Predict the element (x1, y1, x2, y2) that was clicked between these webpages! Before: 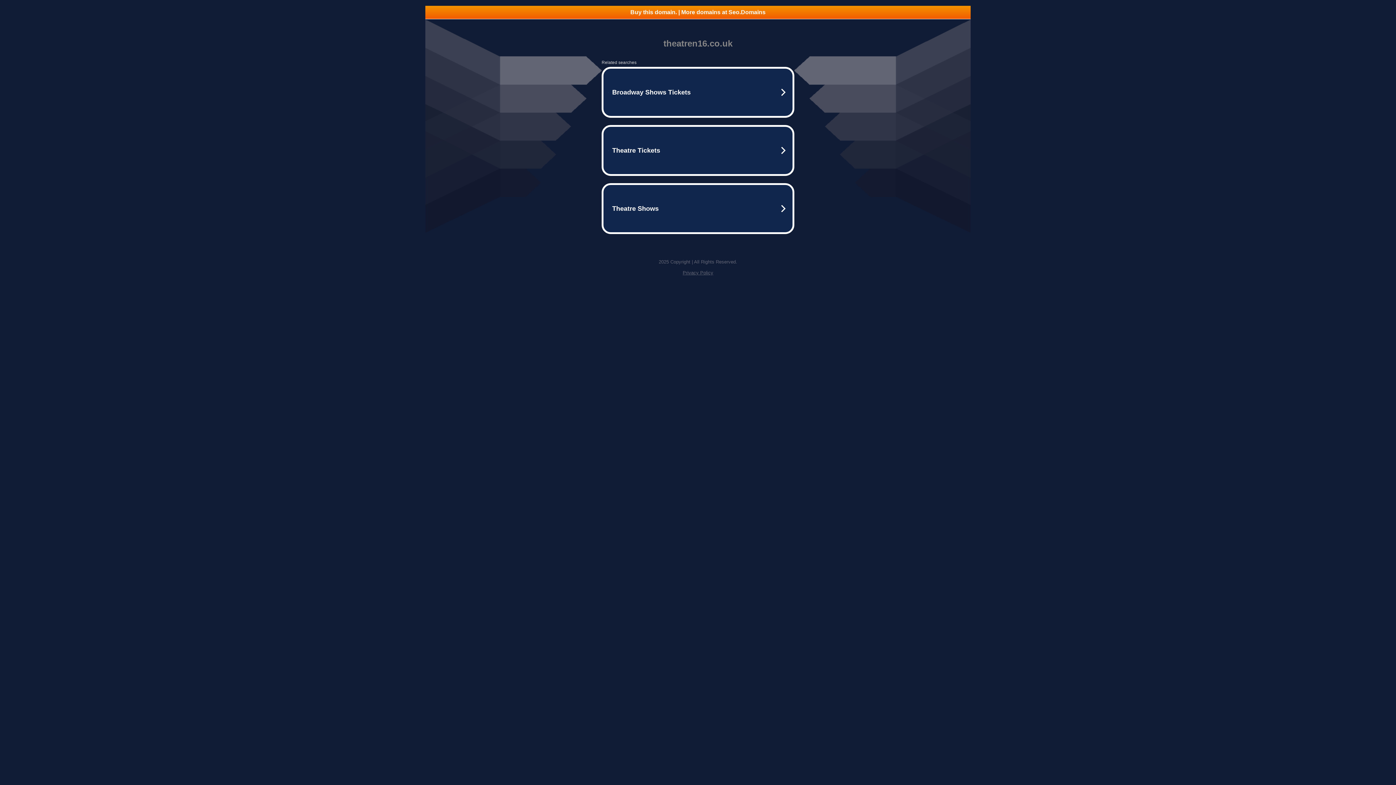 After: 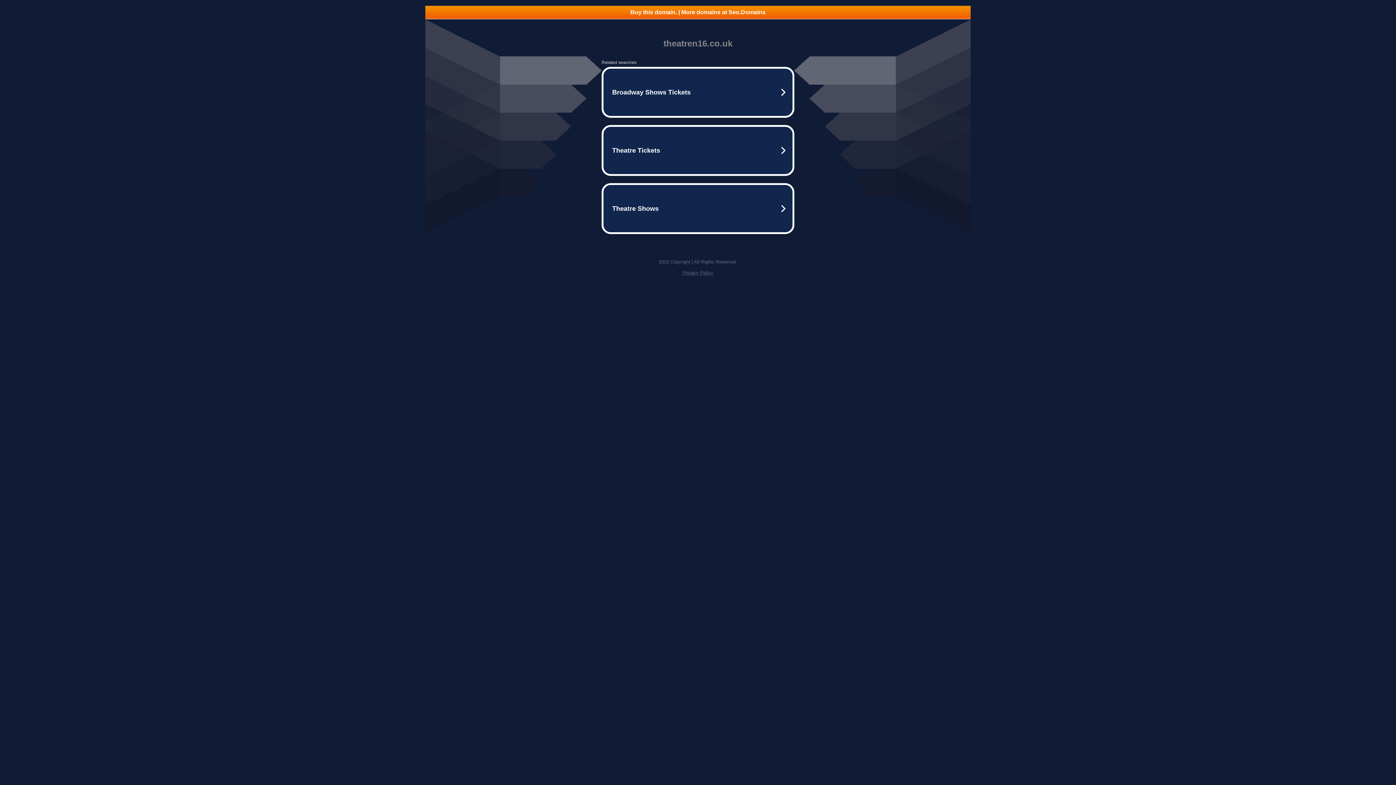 Action: bbox: (425, 5, 970, 18) label: Buy this domain. | More domains at Seo.Domains